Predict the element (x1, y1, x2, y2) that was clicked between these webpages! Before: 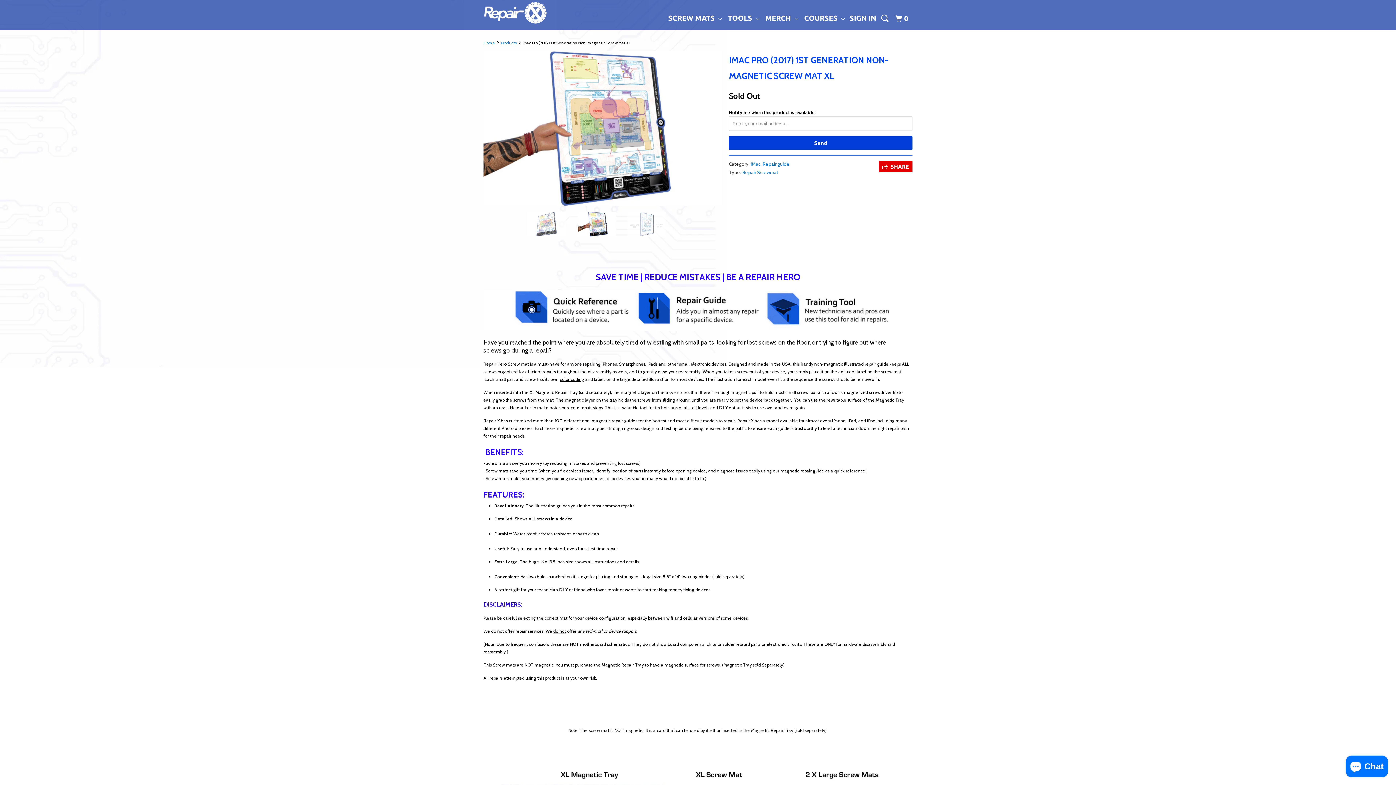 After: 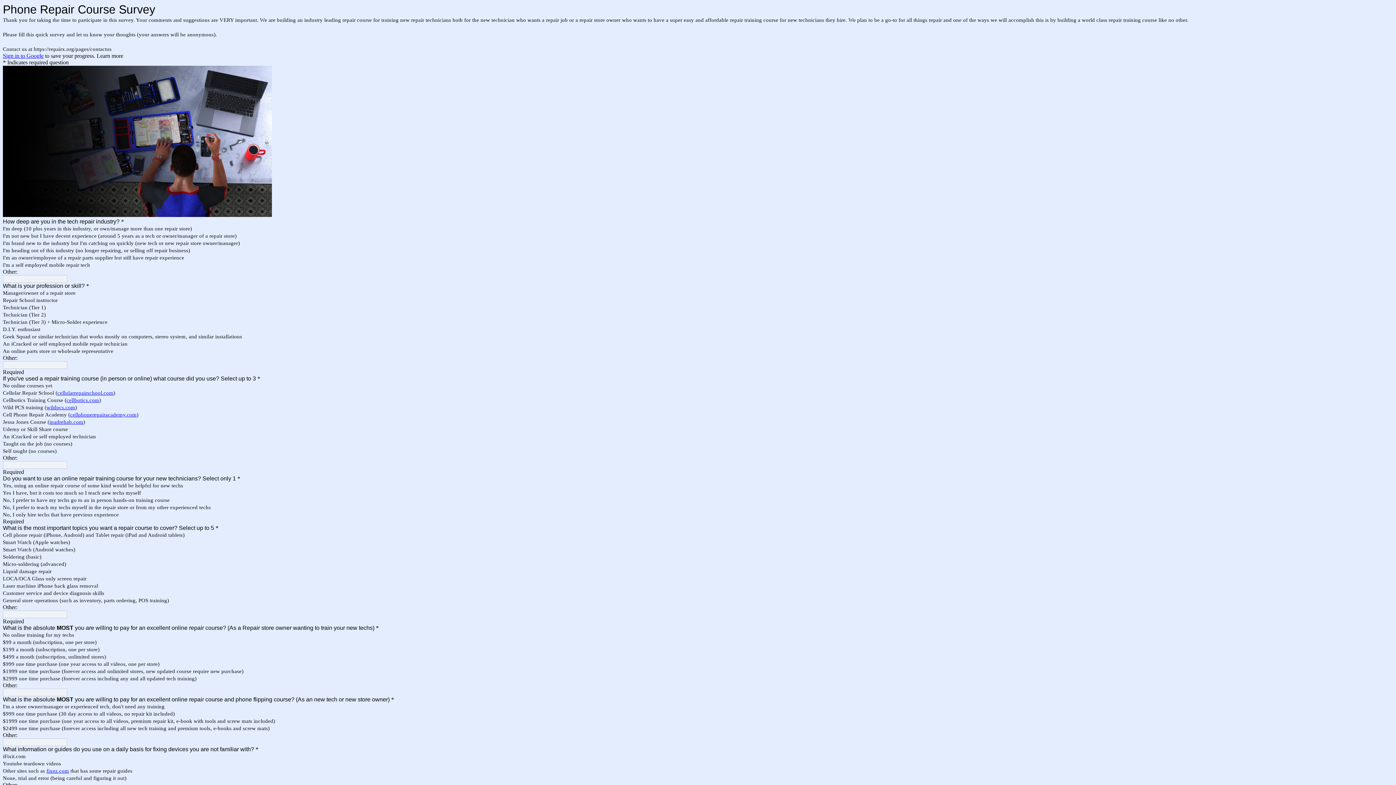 Action: label: COURSES   bbox: (802, 10, 847, 25)